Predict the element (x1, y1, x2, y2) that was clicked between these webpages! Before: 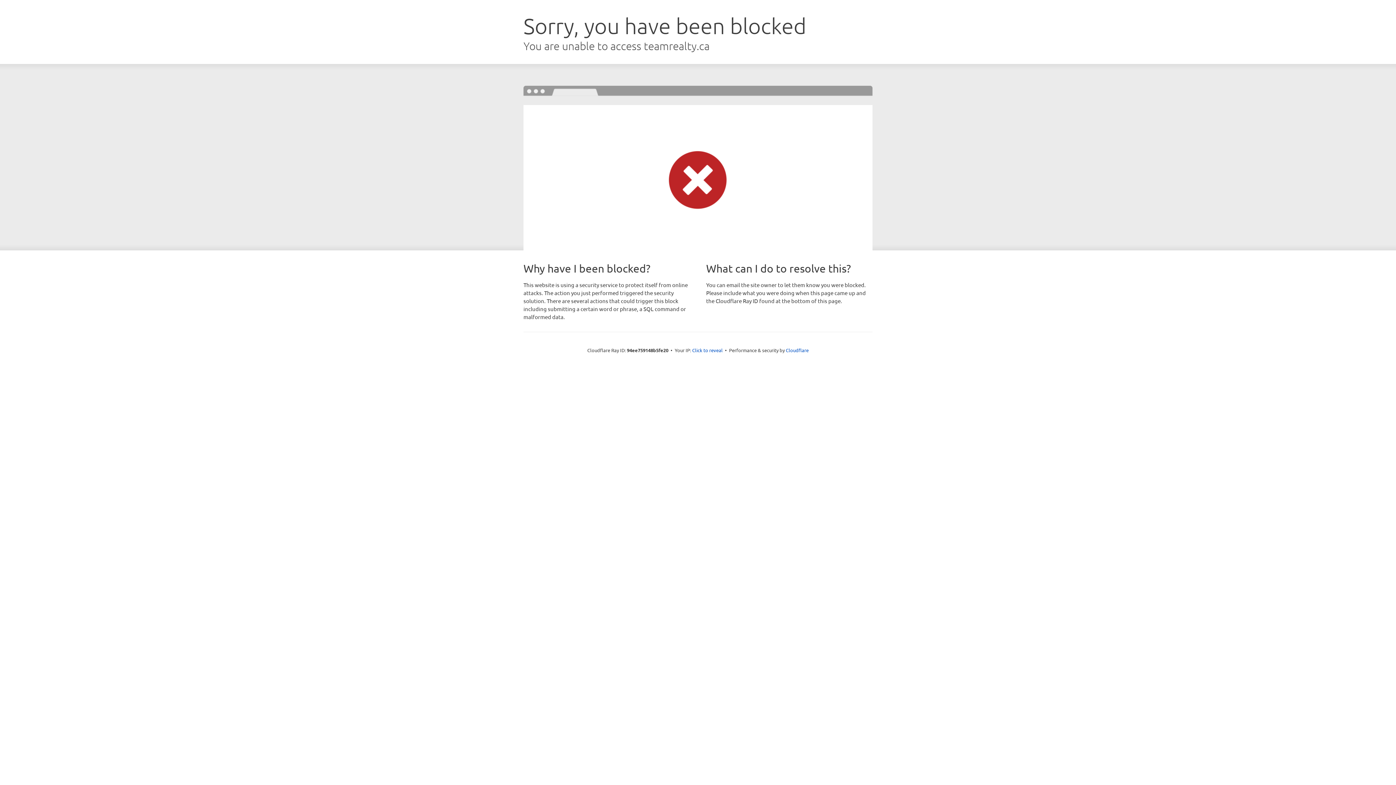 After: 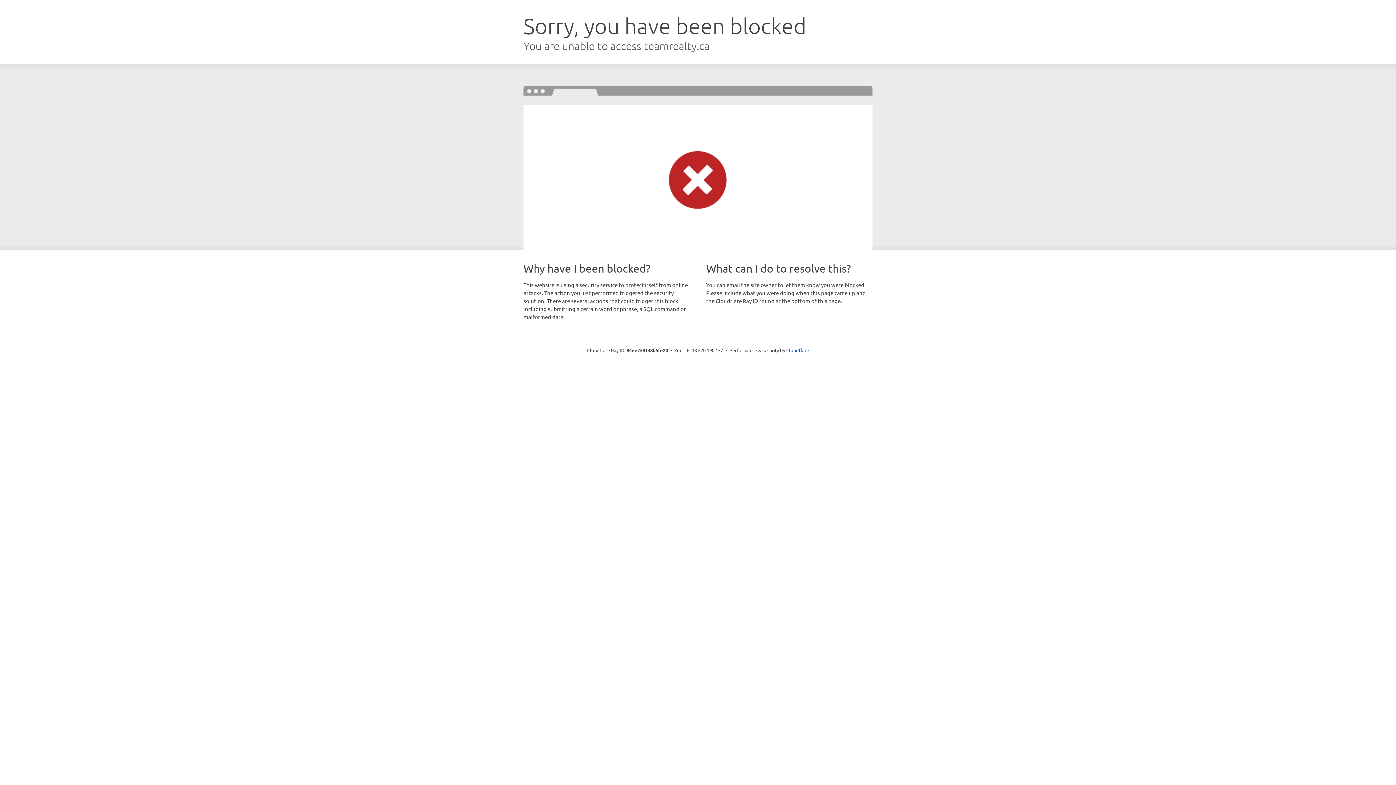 Action: label: Click to reveal bbox: (692, 346, 722, 353)